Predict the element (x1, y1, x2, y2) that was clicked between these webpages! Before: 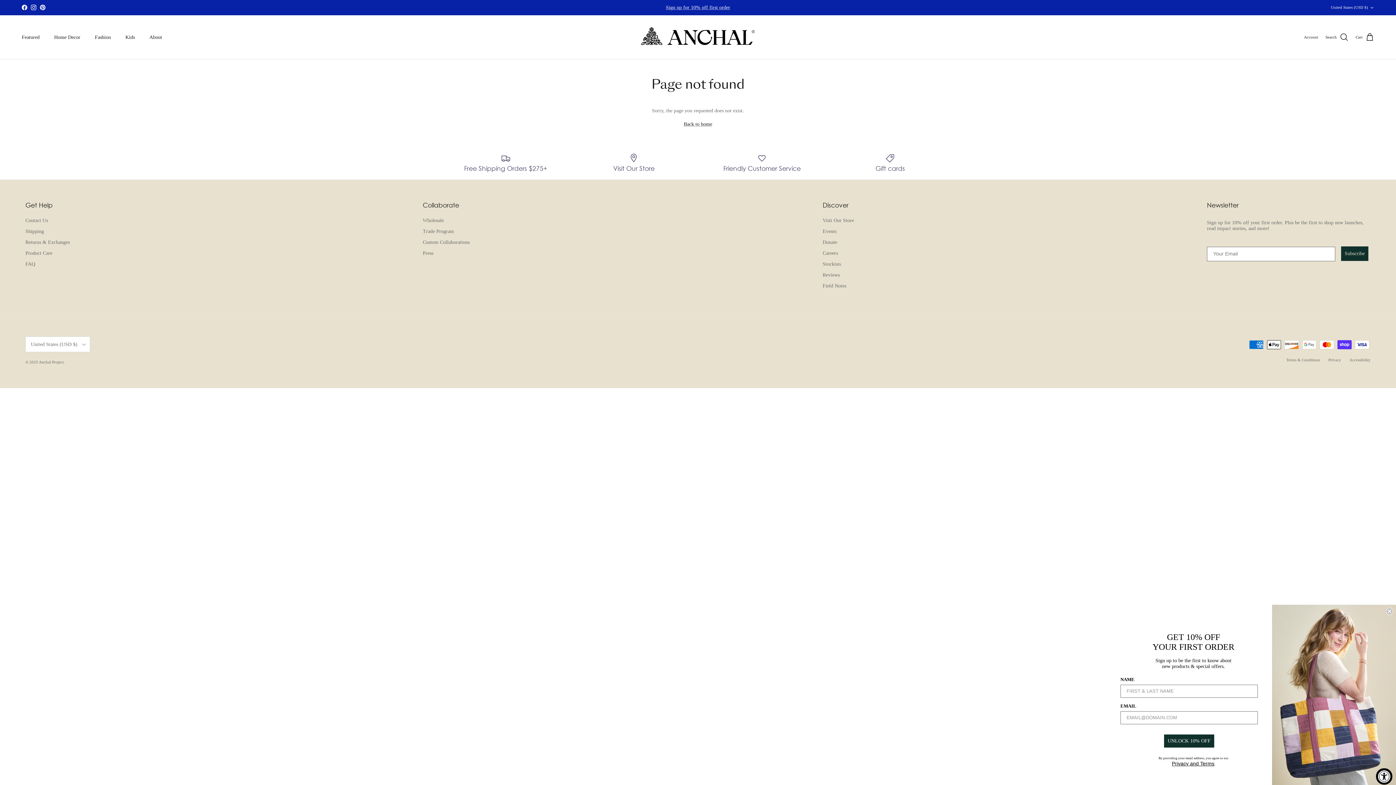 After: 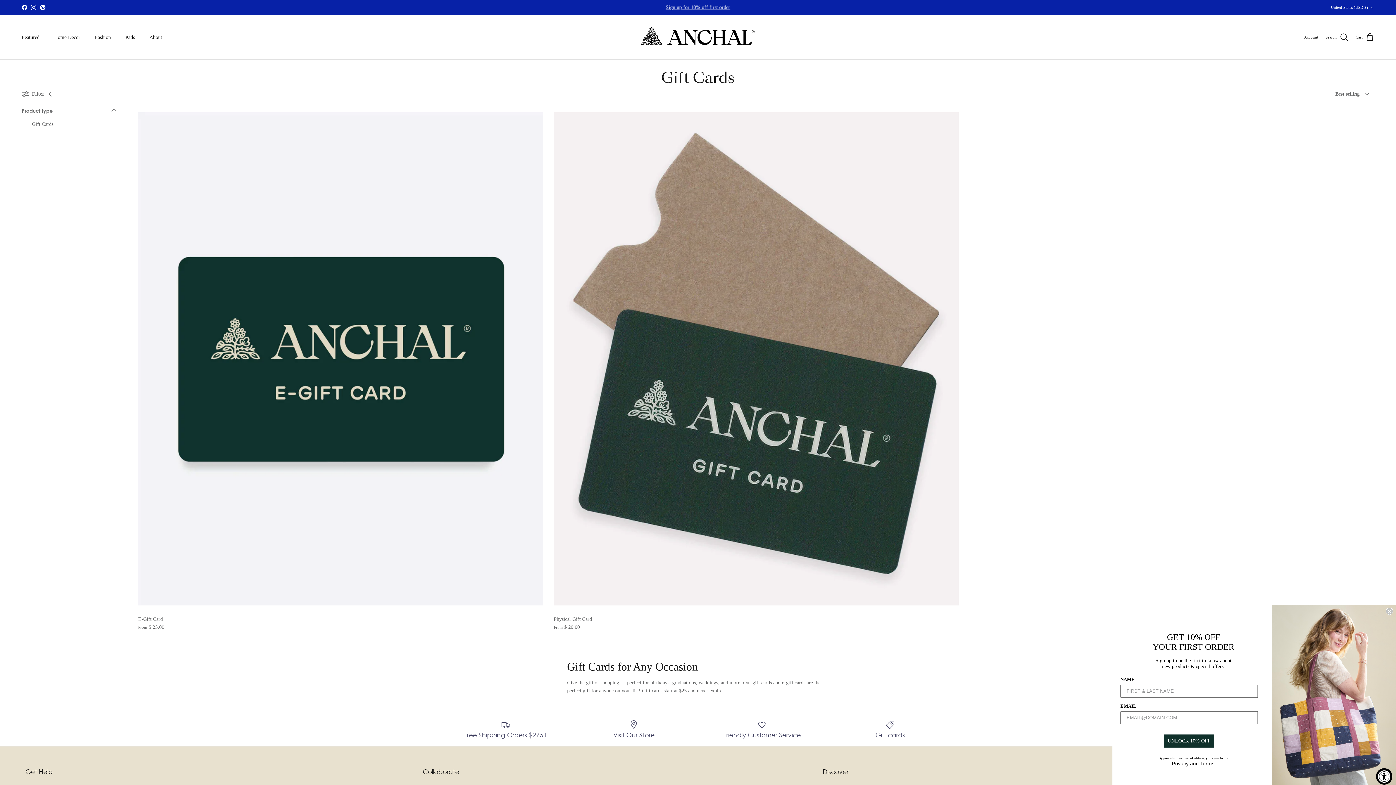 Action: bbox: (831, 153, 949, 172) label: Gift cards